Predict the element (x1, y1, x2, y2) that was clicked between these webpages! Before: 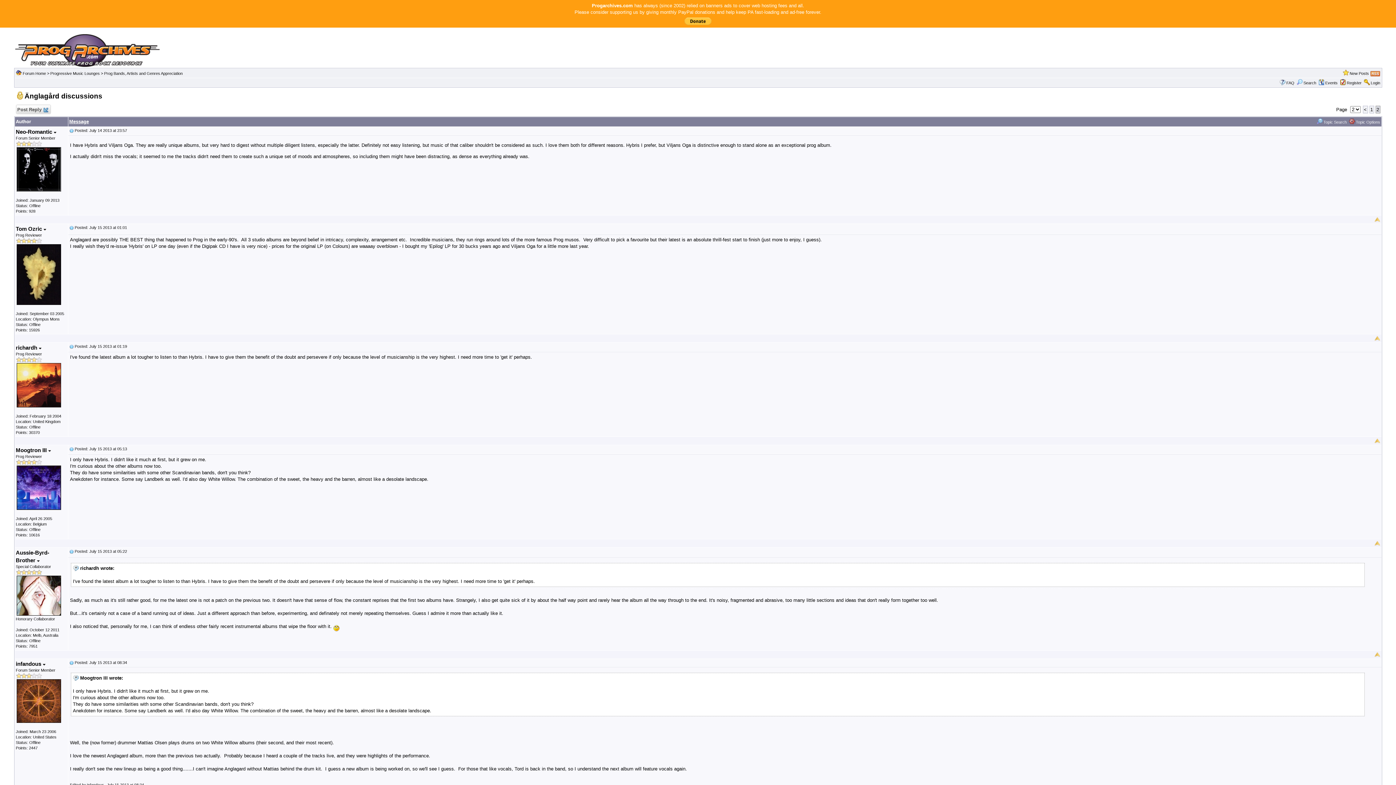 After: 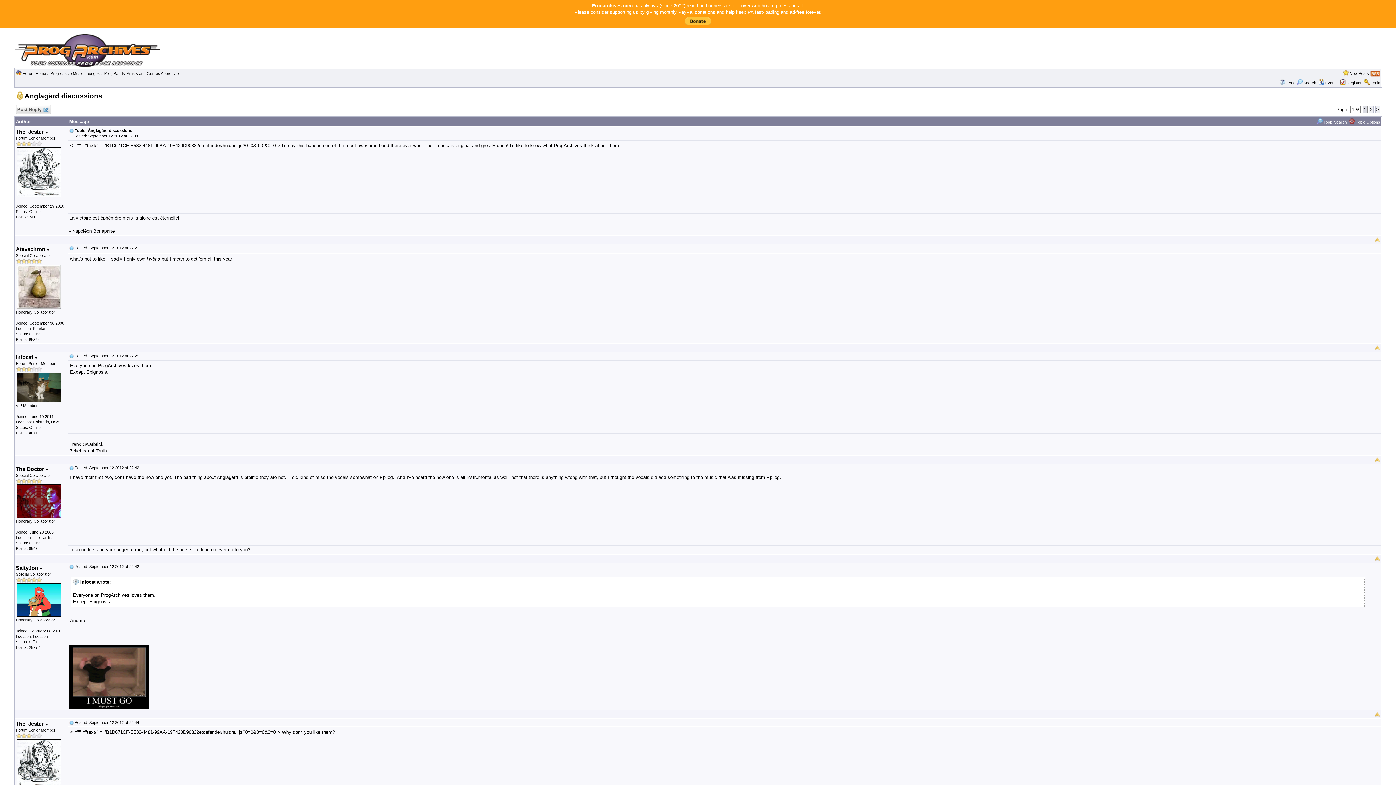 Action: bbox: (1369, 105, 1374, 113) label: 1